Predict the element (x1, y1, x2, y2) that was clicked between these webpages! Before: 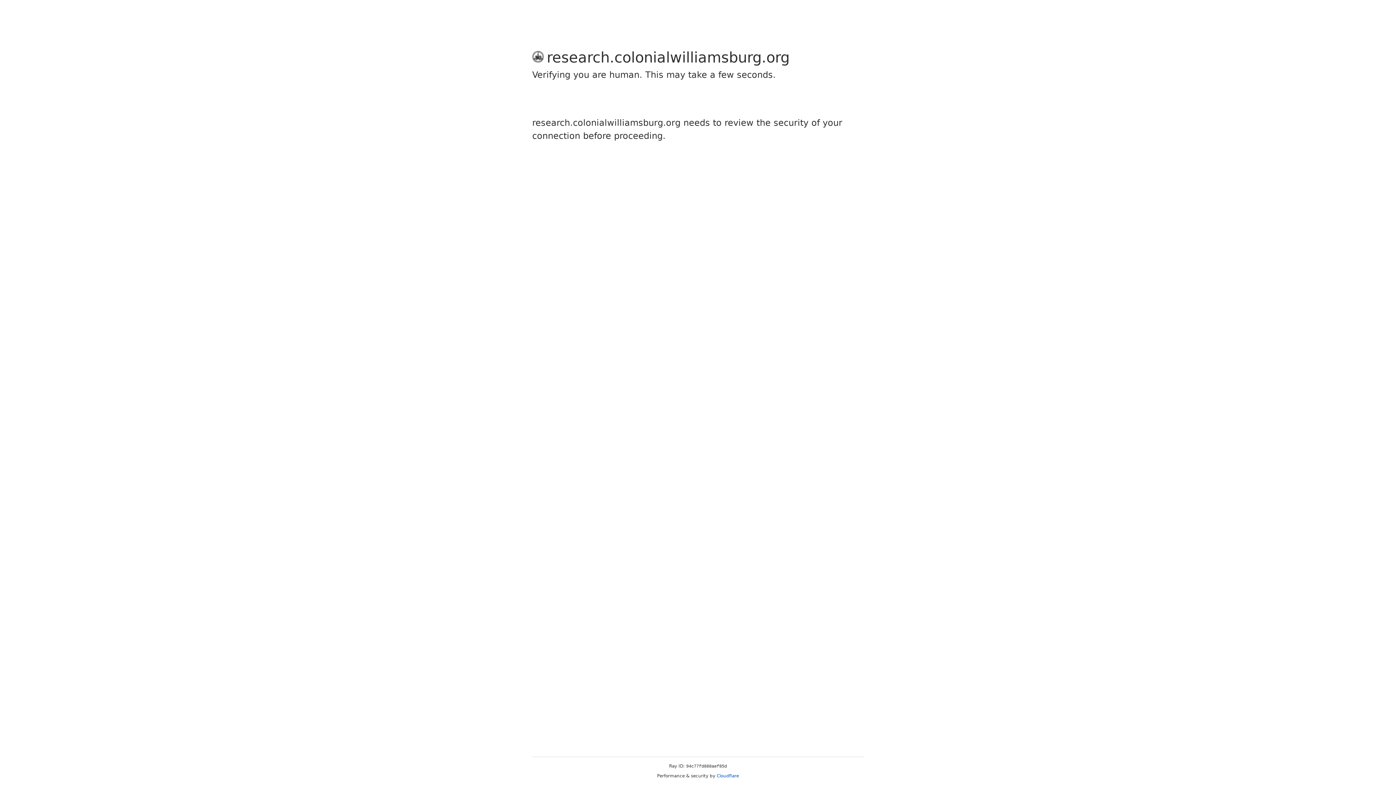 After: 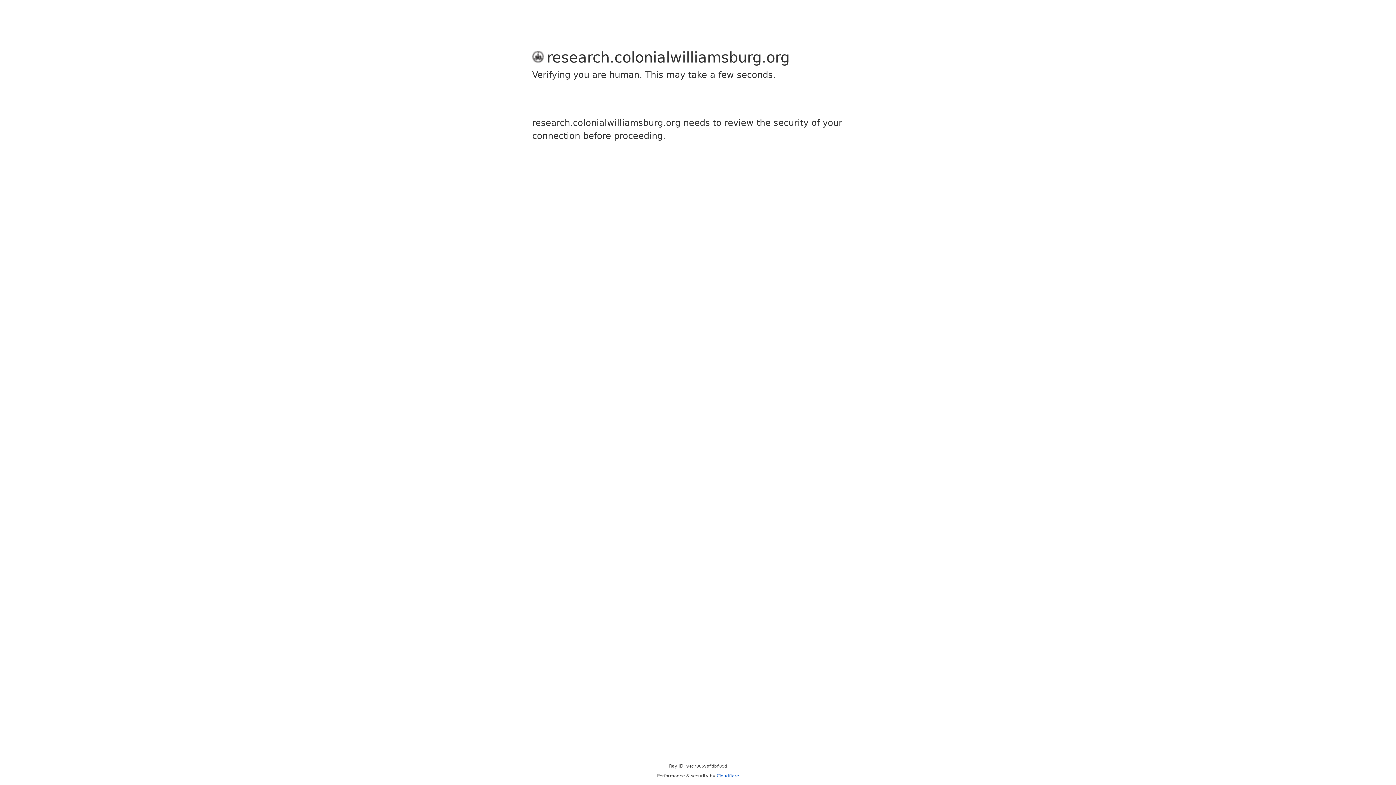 Action: bbox: (716, 773, 739, 778) label: Cloudflare